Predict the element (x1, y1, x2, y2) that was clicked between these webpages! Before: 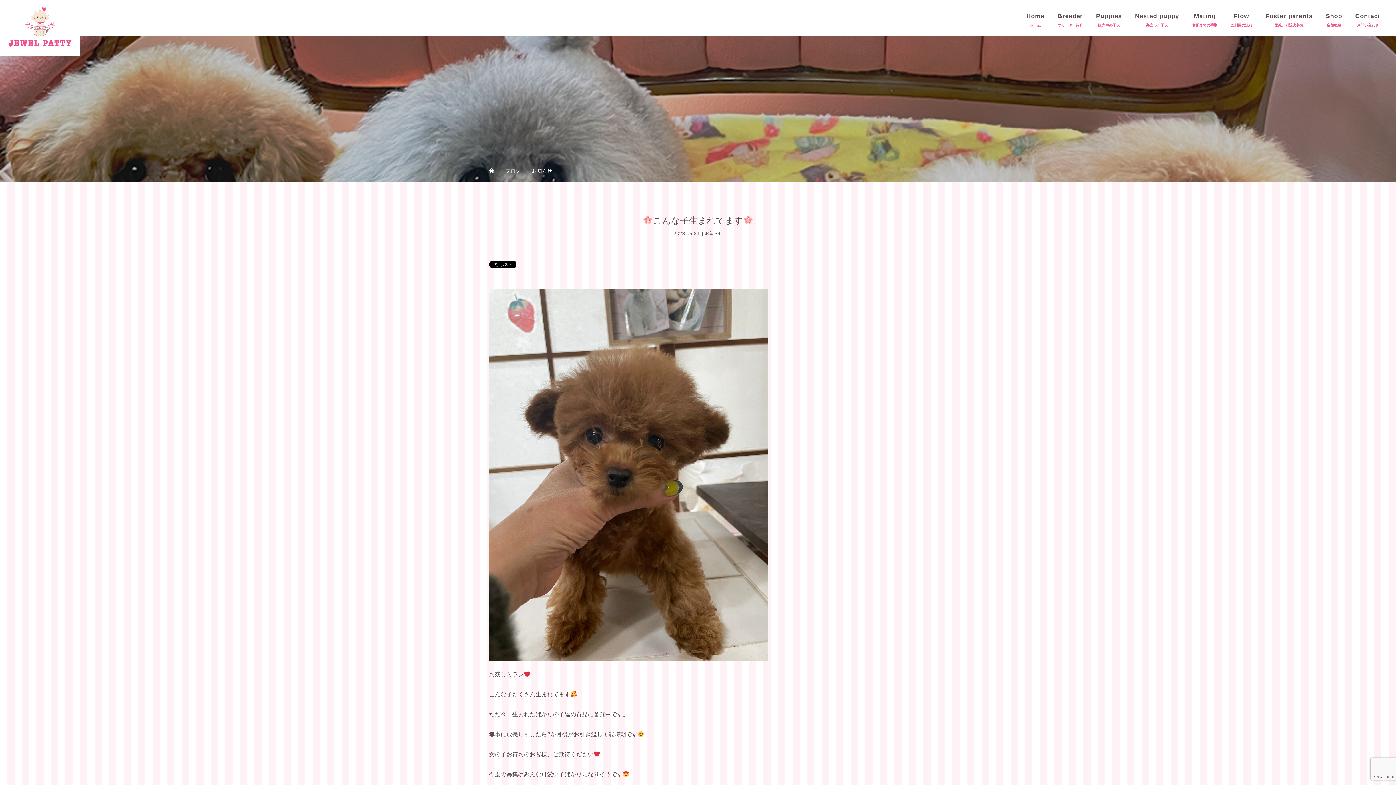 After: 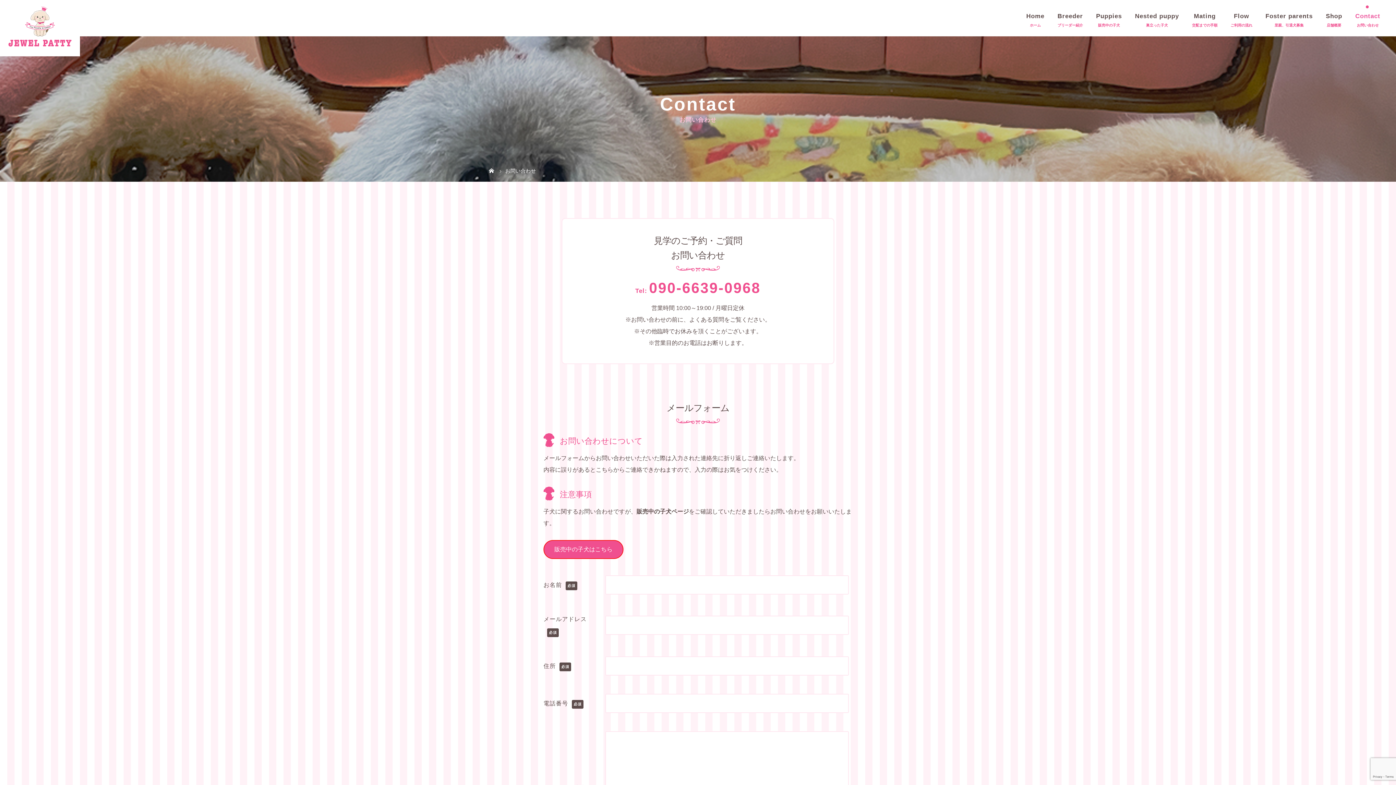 Action: label: Contact bbox: (1349, 0, 1387, 36)